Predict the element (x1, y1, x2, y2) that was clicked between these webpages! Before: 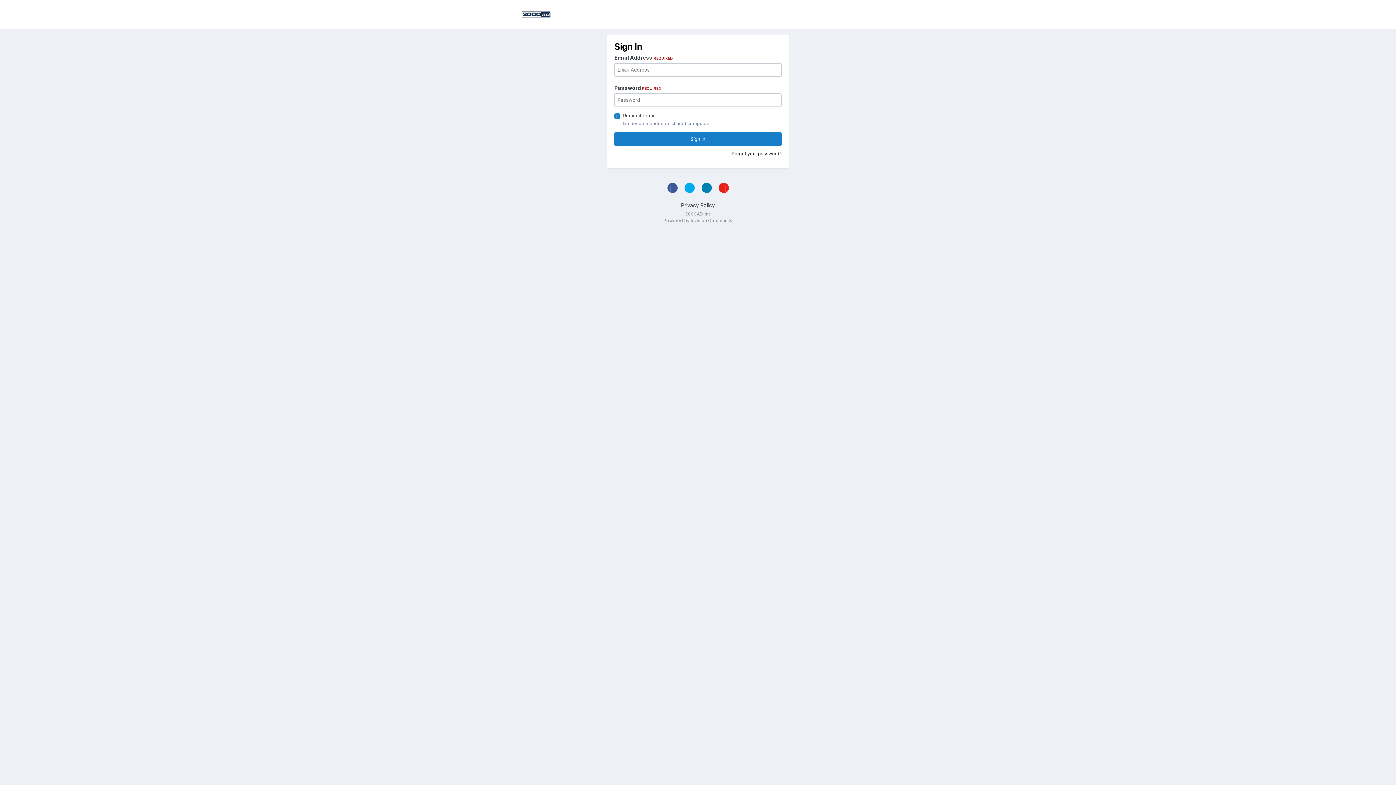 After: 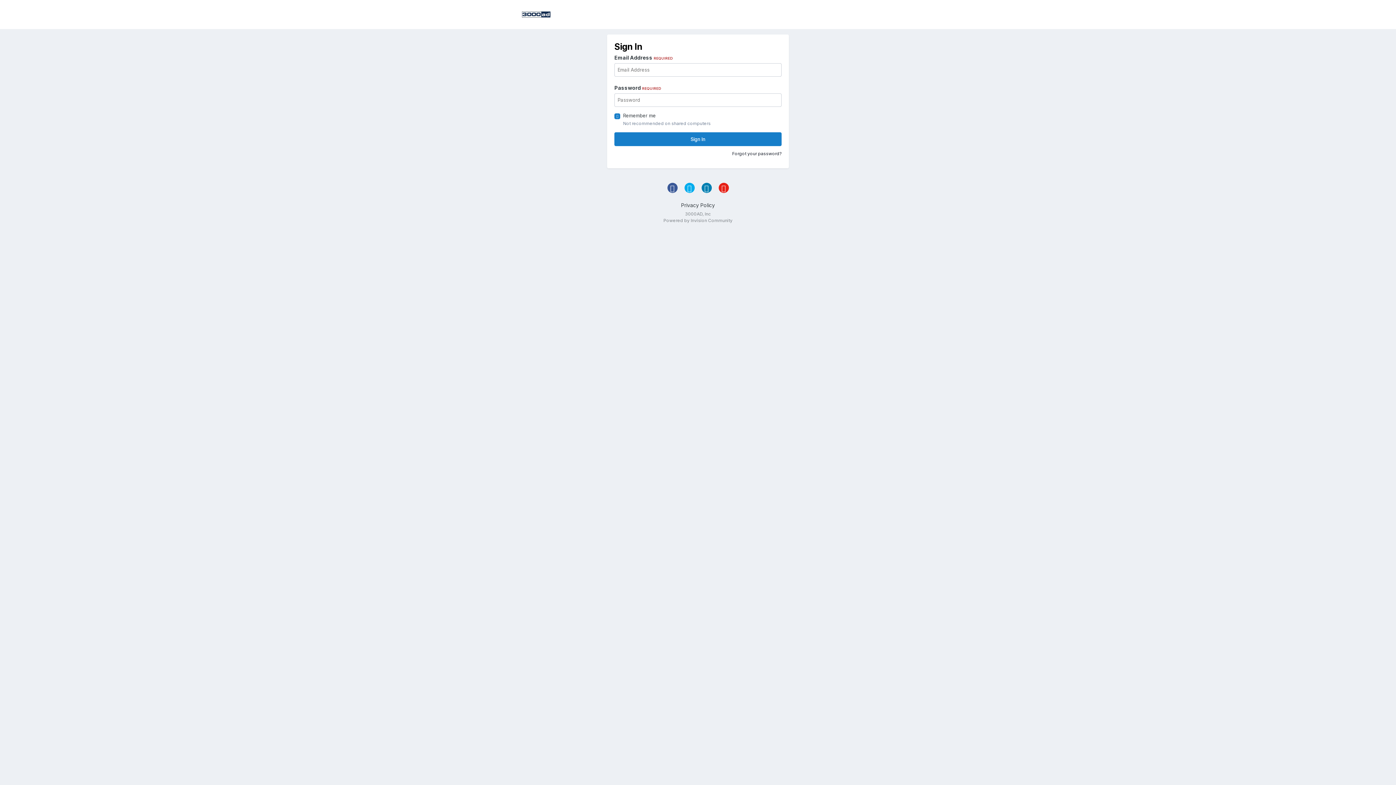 Action: bbox: (718, 183, 728, 193)